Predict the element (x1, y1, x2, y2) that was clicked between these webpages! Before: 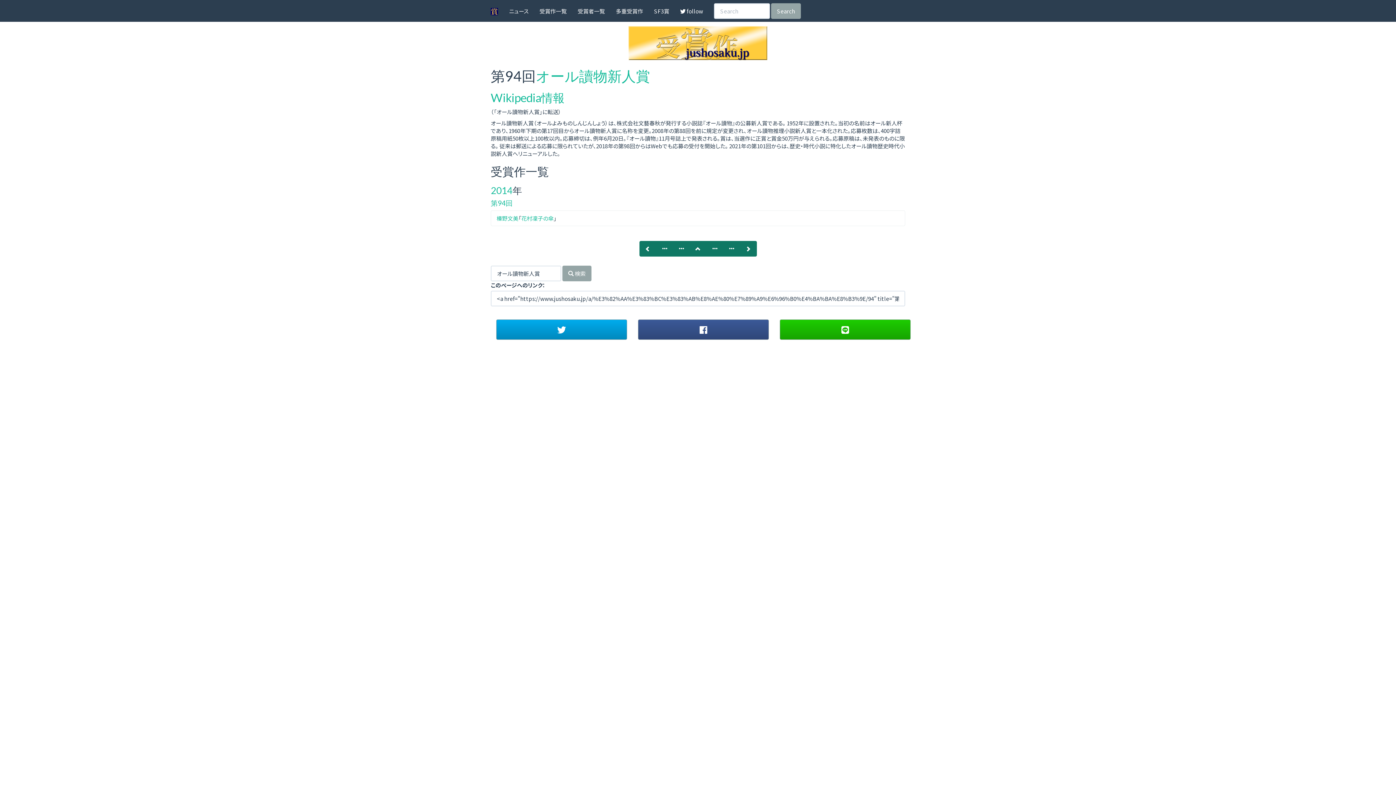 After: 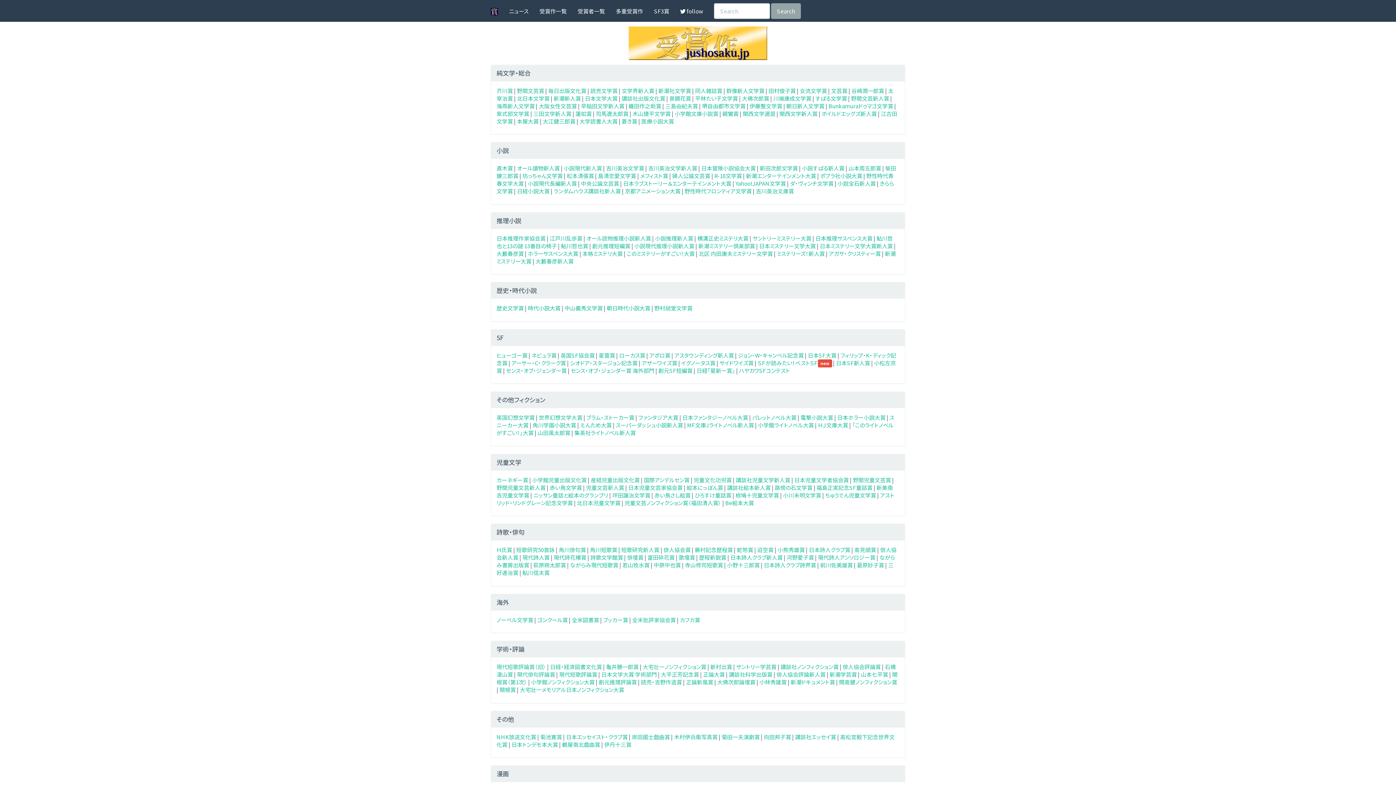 Action: bbox: (485, 0, 503, 21)